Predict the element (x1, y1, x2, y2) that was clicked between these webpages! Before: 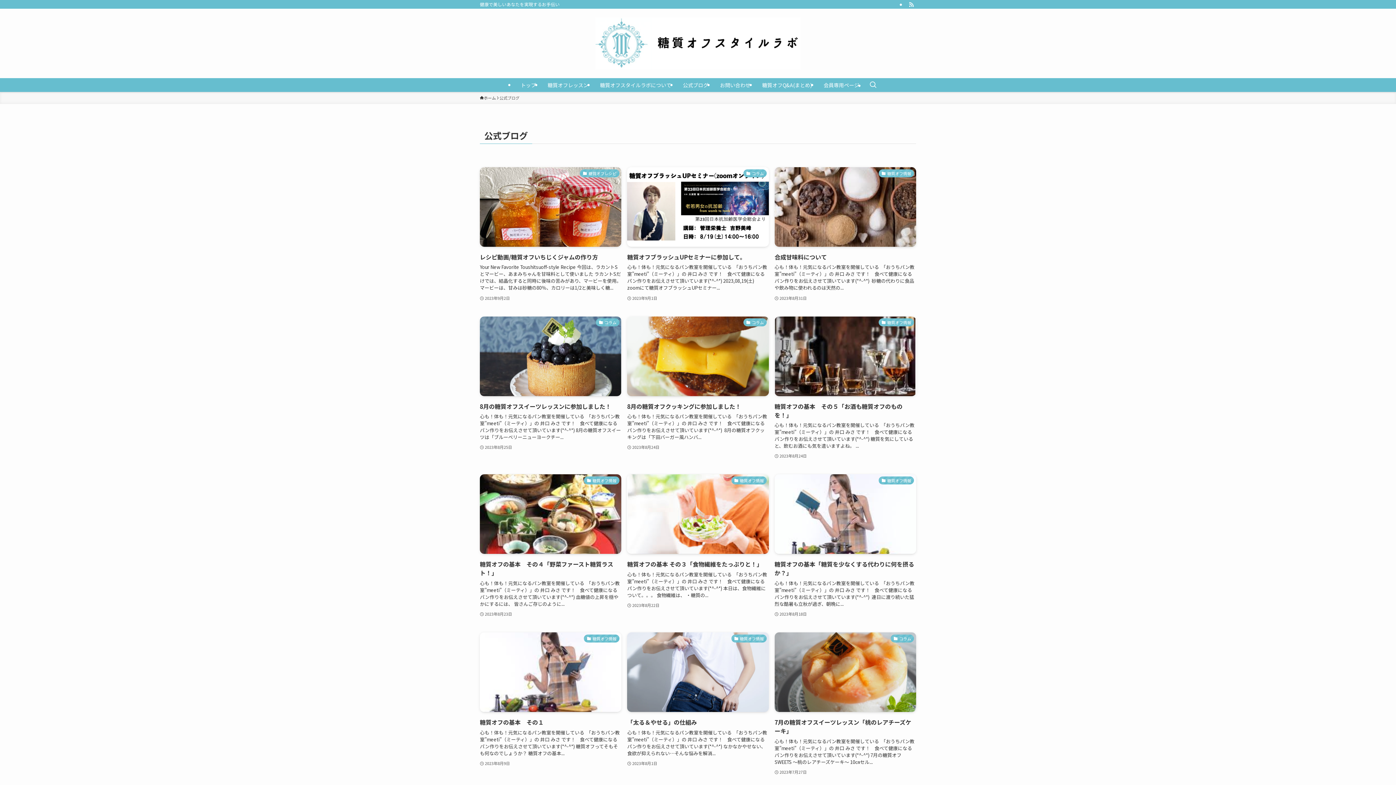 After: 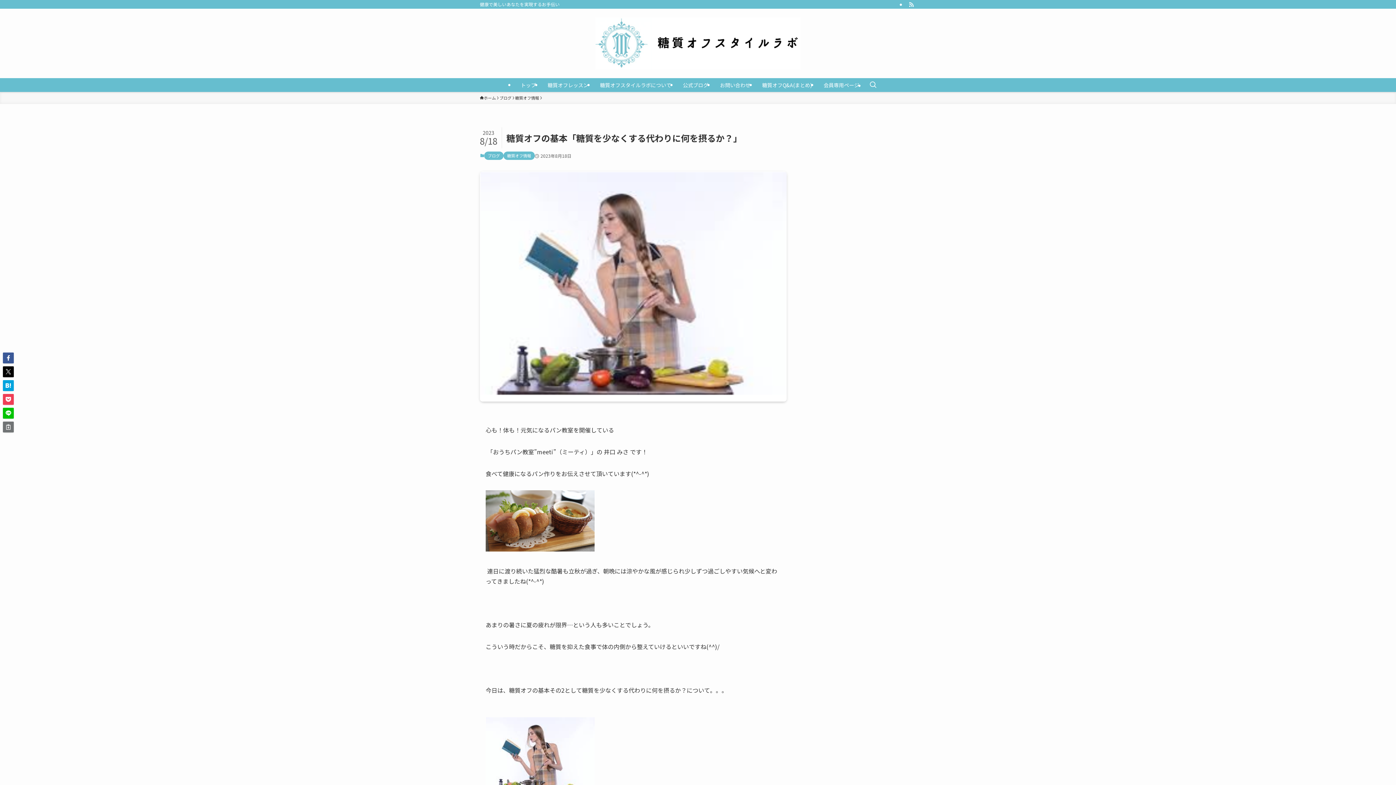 Action: bbox: (774, 474, 916, 618) label: 糖質オフ情報
糖質オフの基本「糖質を少なくする代わりに何を摂るか？」
心も！体も！元気になるパン教室を開催している  「おうちパン教室”meeti”（ミーティ）」の 井口 みさ です！    食べて健康になるパン作りをお伝えさせて頂いています(*^-^*)  連日に渡り続いた猛烈な酷暑も立秋が過ぎ、朝晩に...
2023年8月18日